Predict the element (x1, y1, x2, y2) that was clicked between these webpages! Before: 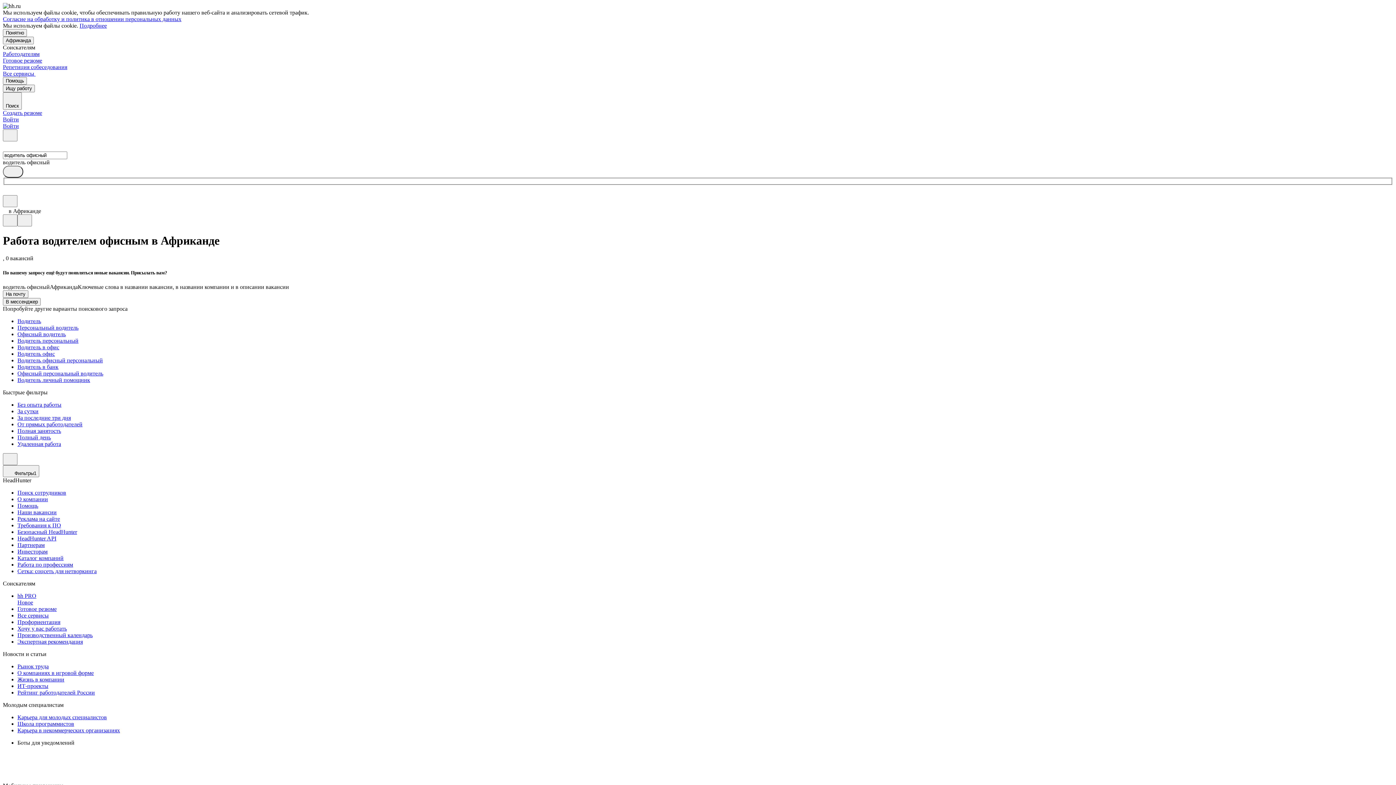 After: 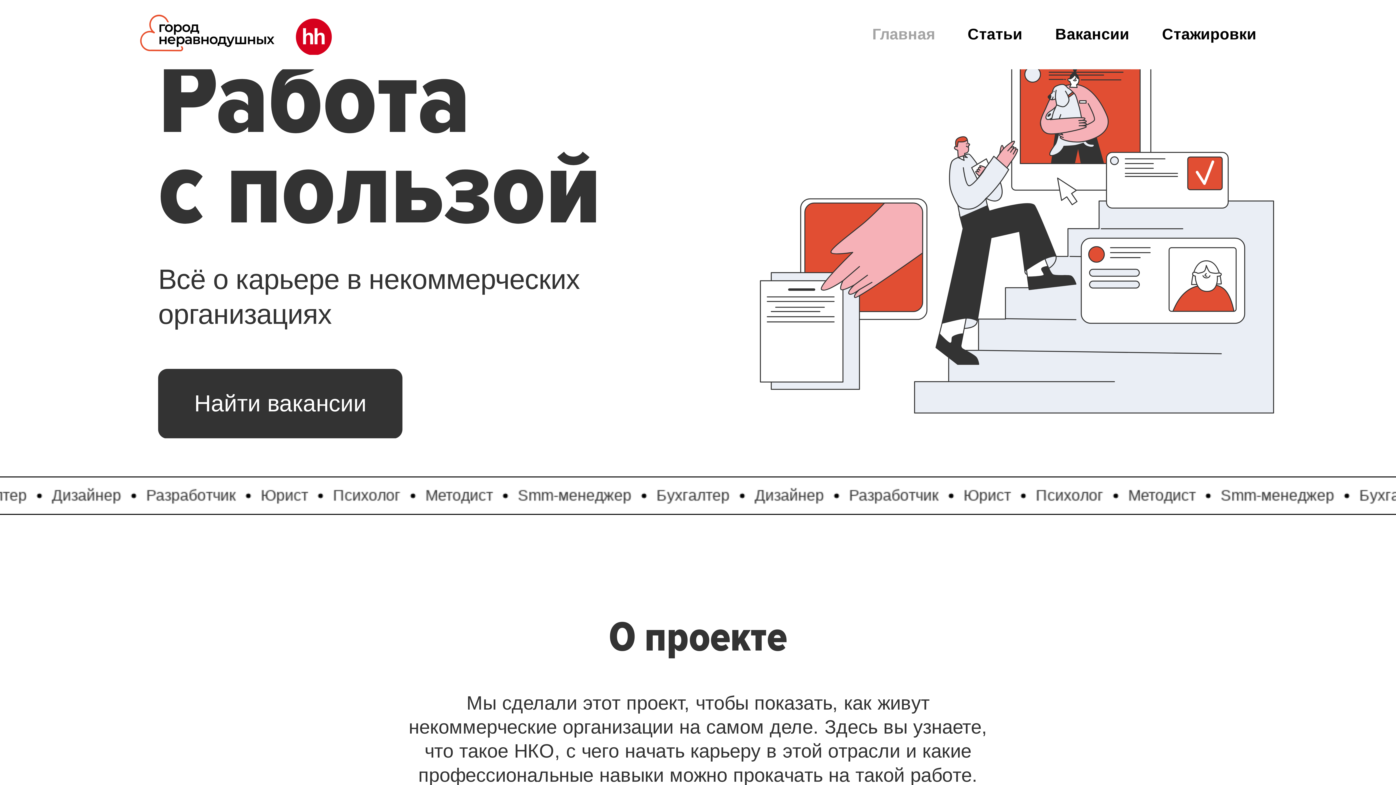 Action: label: Карьера в некоммерческих организациях bbox: (17, 727, 1393, 734)